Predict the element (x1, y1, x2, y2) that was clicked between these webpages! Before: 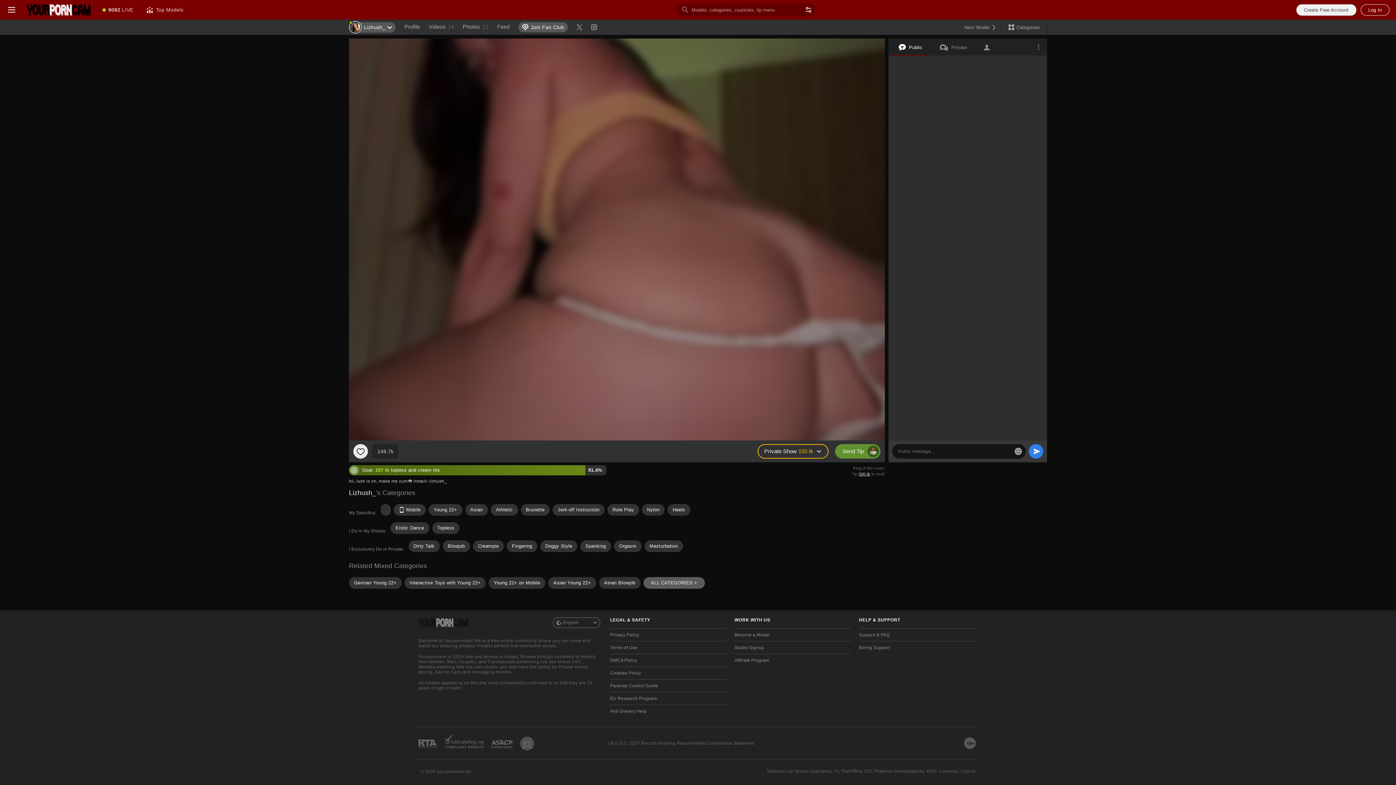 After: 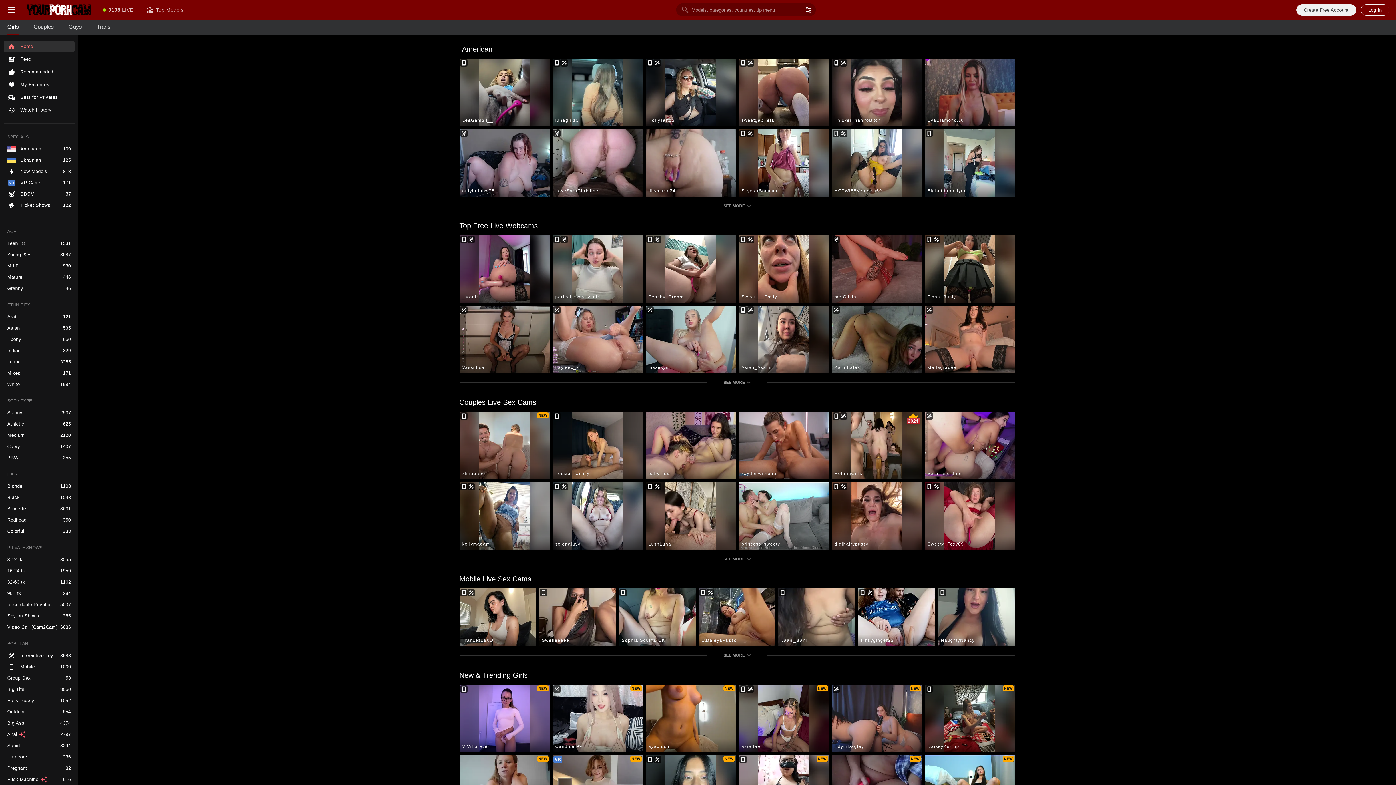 Action: bbox: (96, 0, 139, 19) label: 9082 LIVE